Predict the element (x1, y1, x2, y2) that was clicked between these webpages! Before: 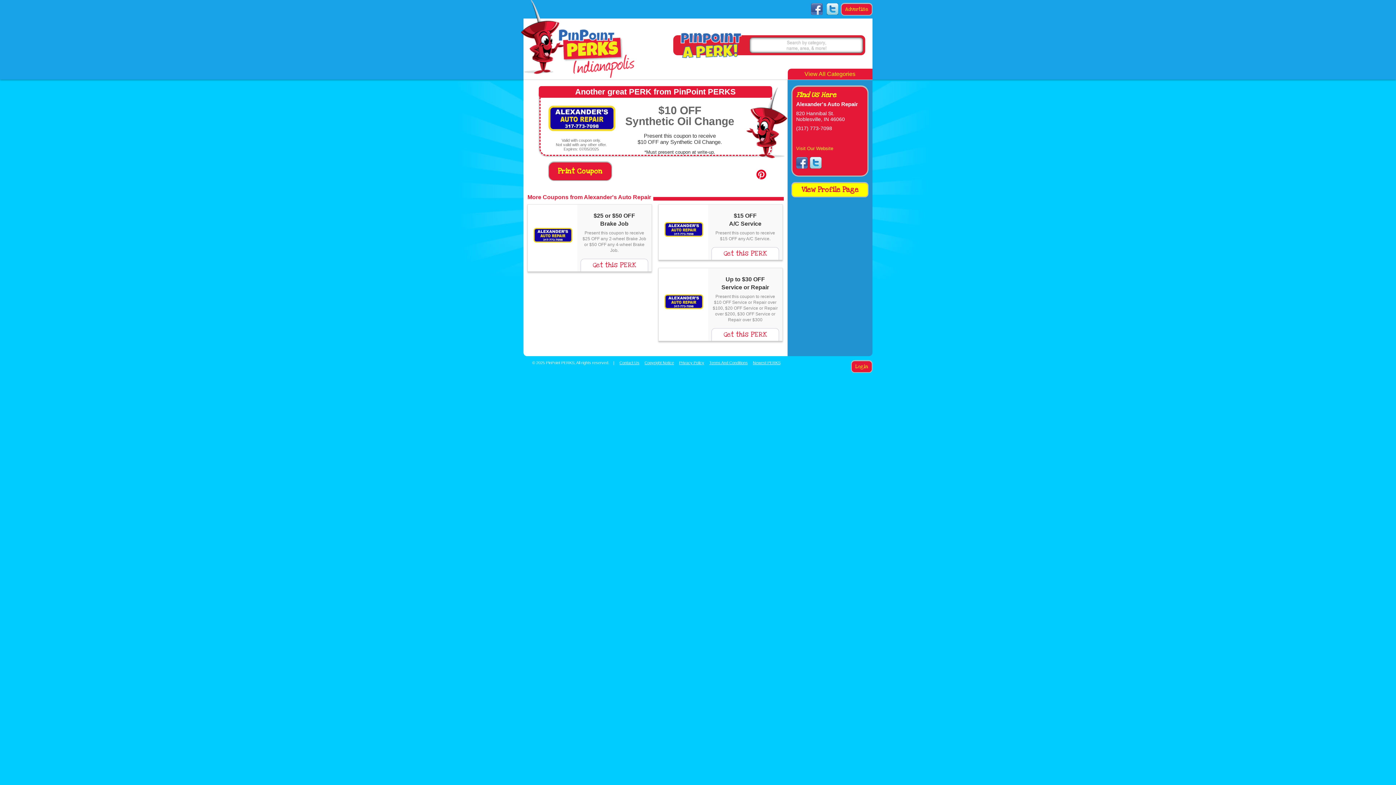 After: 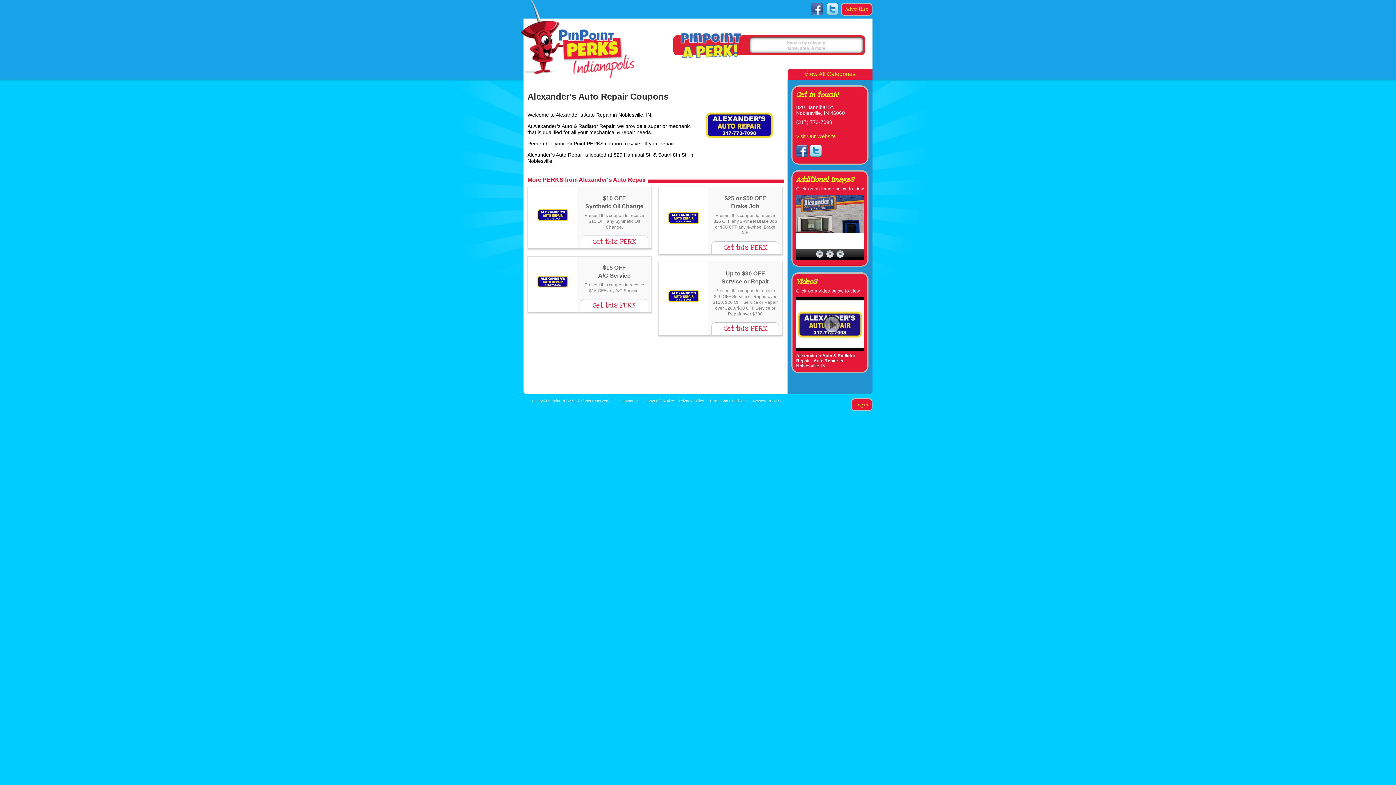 Action: bbox: (791, 182, 868, 197) label: View Profile Page